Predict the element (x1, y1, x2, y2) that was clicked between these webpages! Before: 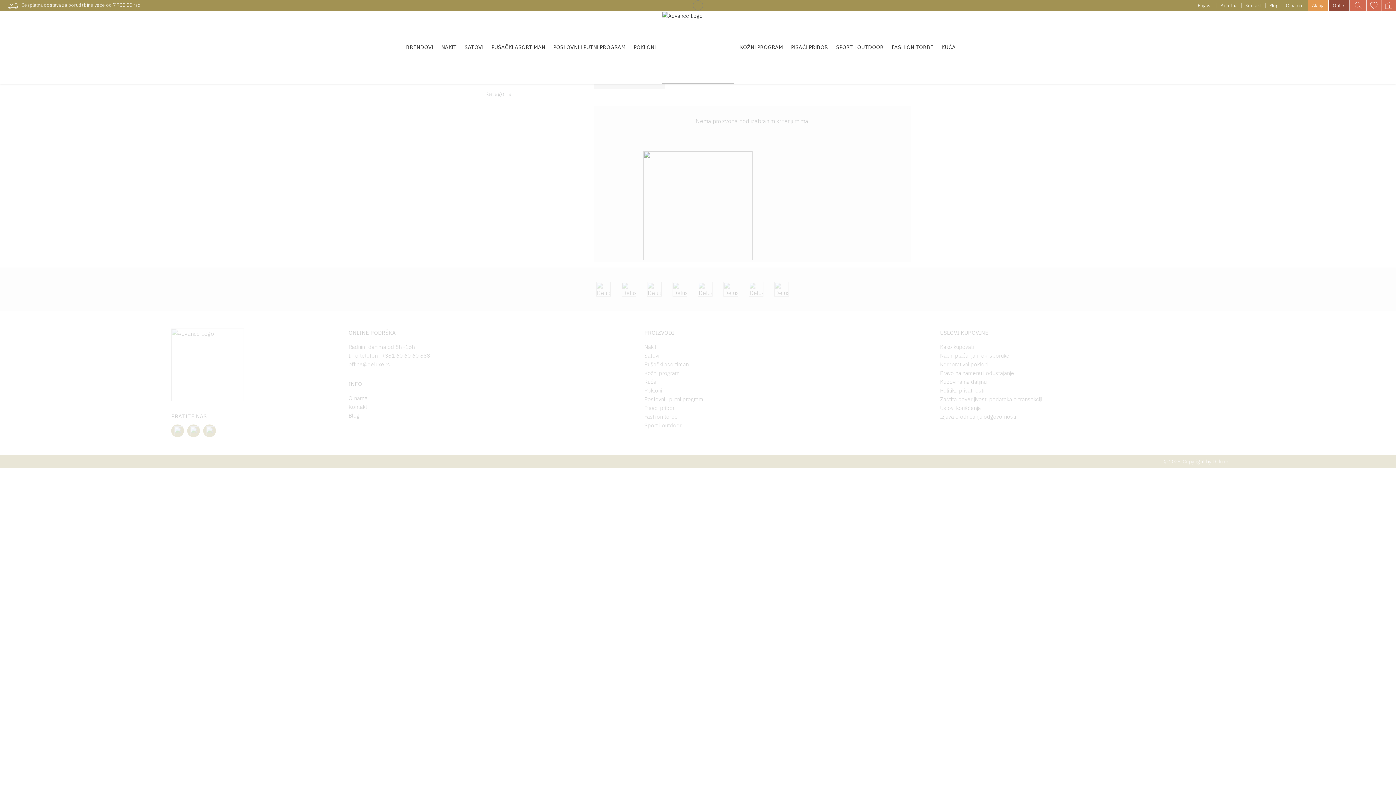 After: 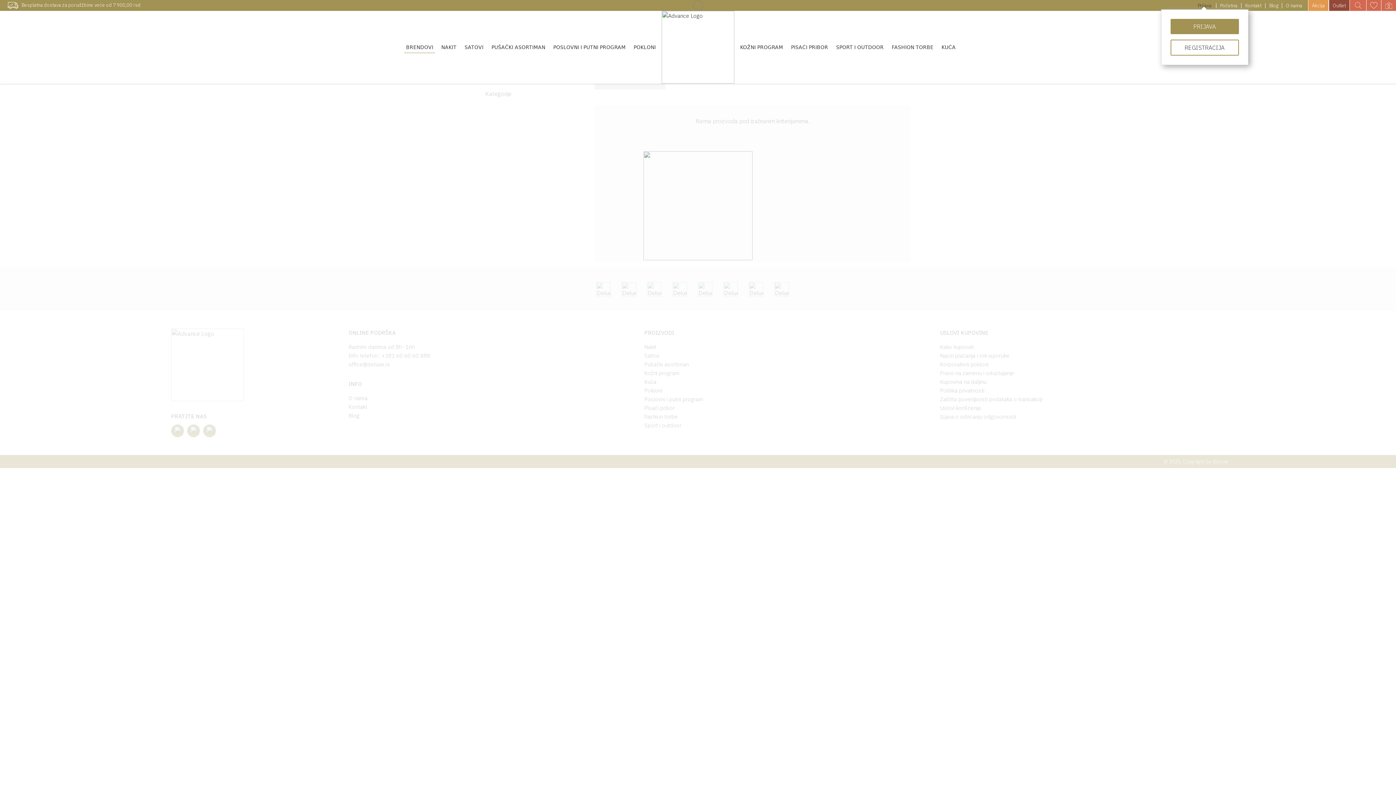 Action: bbox: (1198, 2, 1211, 8) label: Prijava